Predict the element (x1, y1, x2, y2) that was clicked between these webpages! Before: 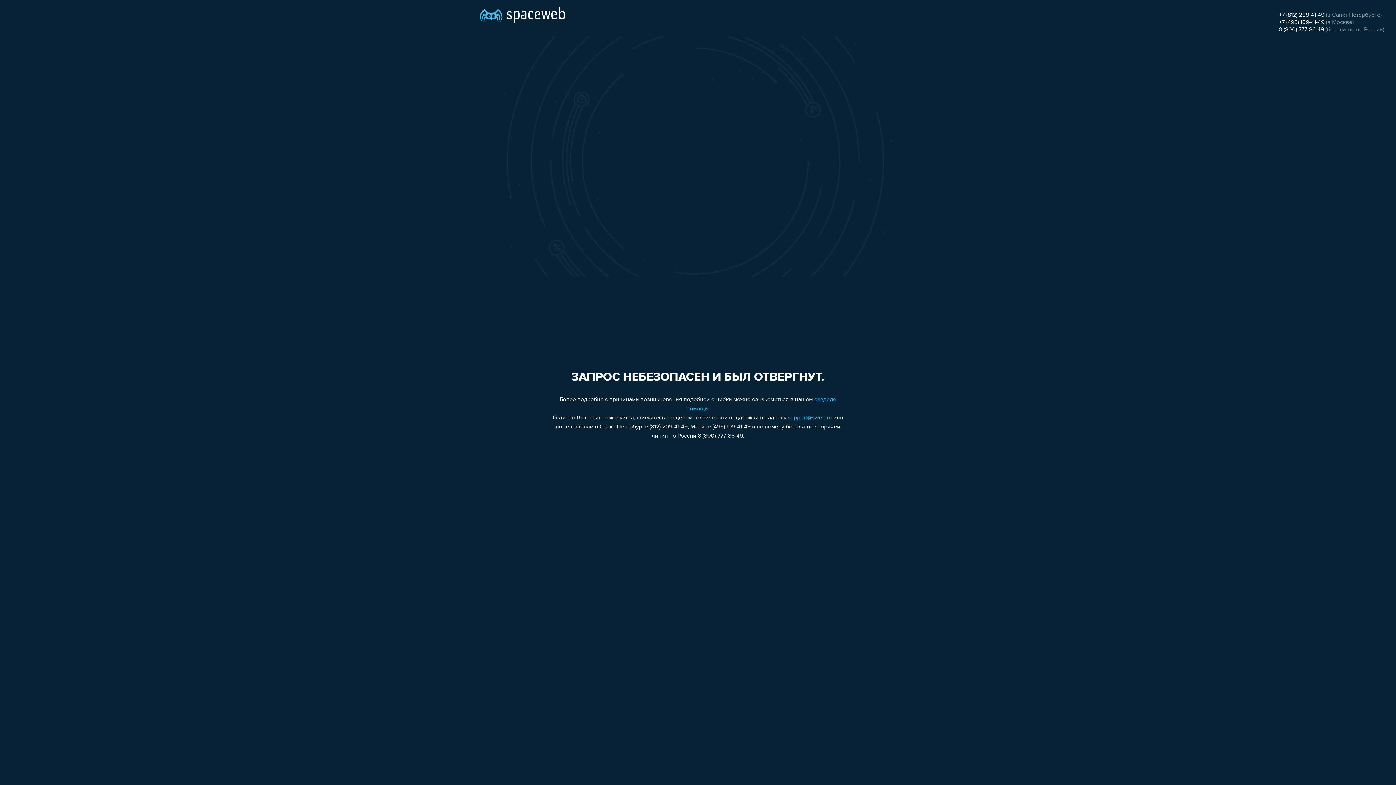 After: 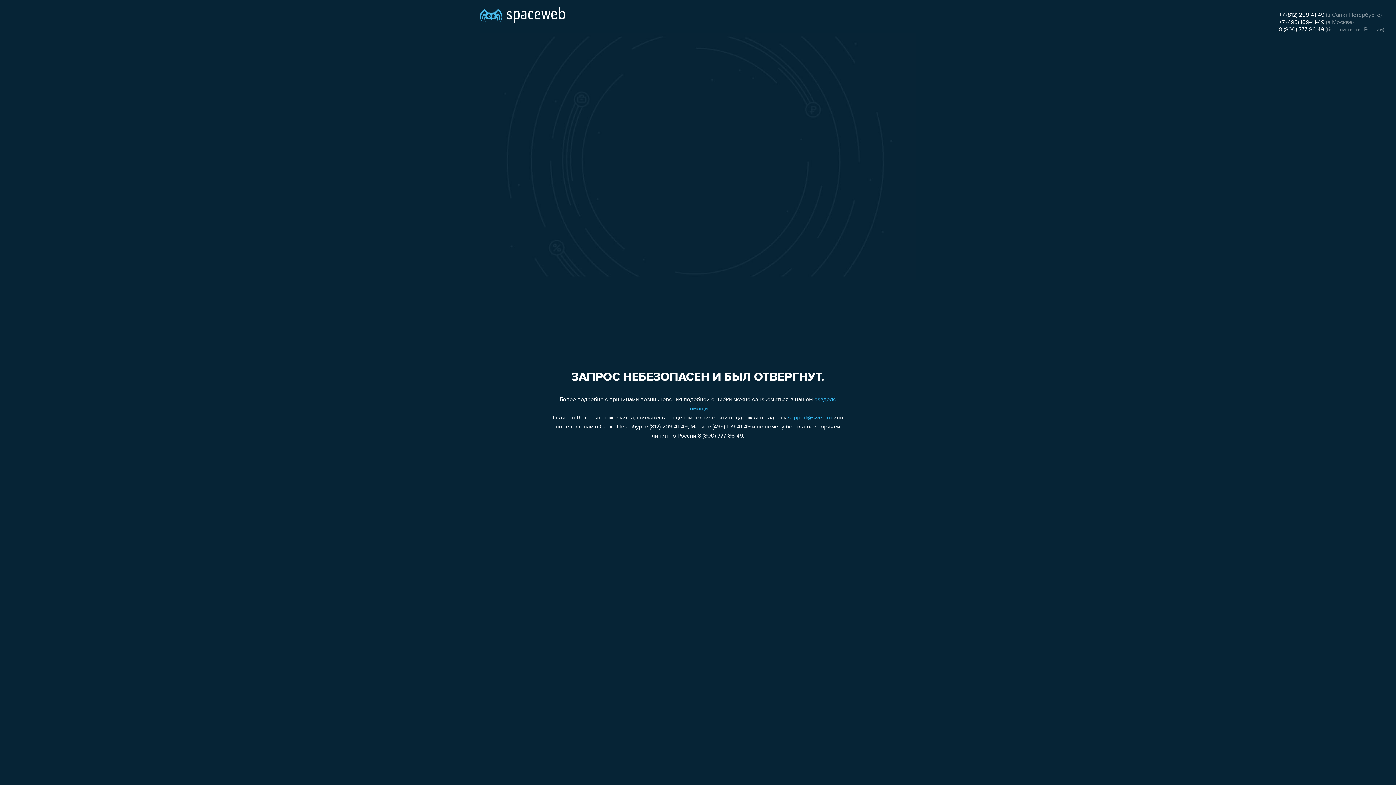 Action: bbox: (788, 415, 832, 421) label: support@sweb.ru